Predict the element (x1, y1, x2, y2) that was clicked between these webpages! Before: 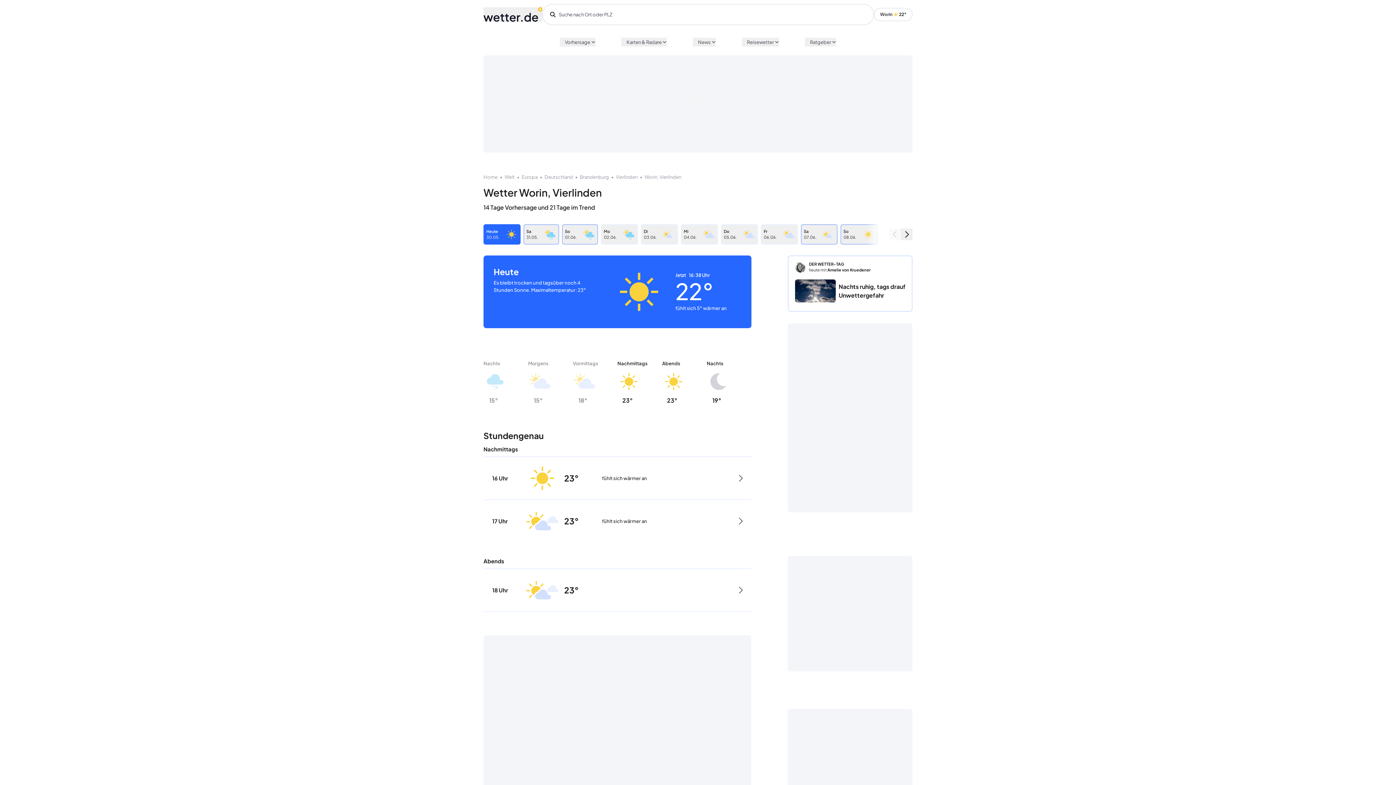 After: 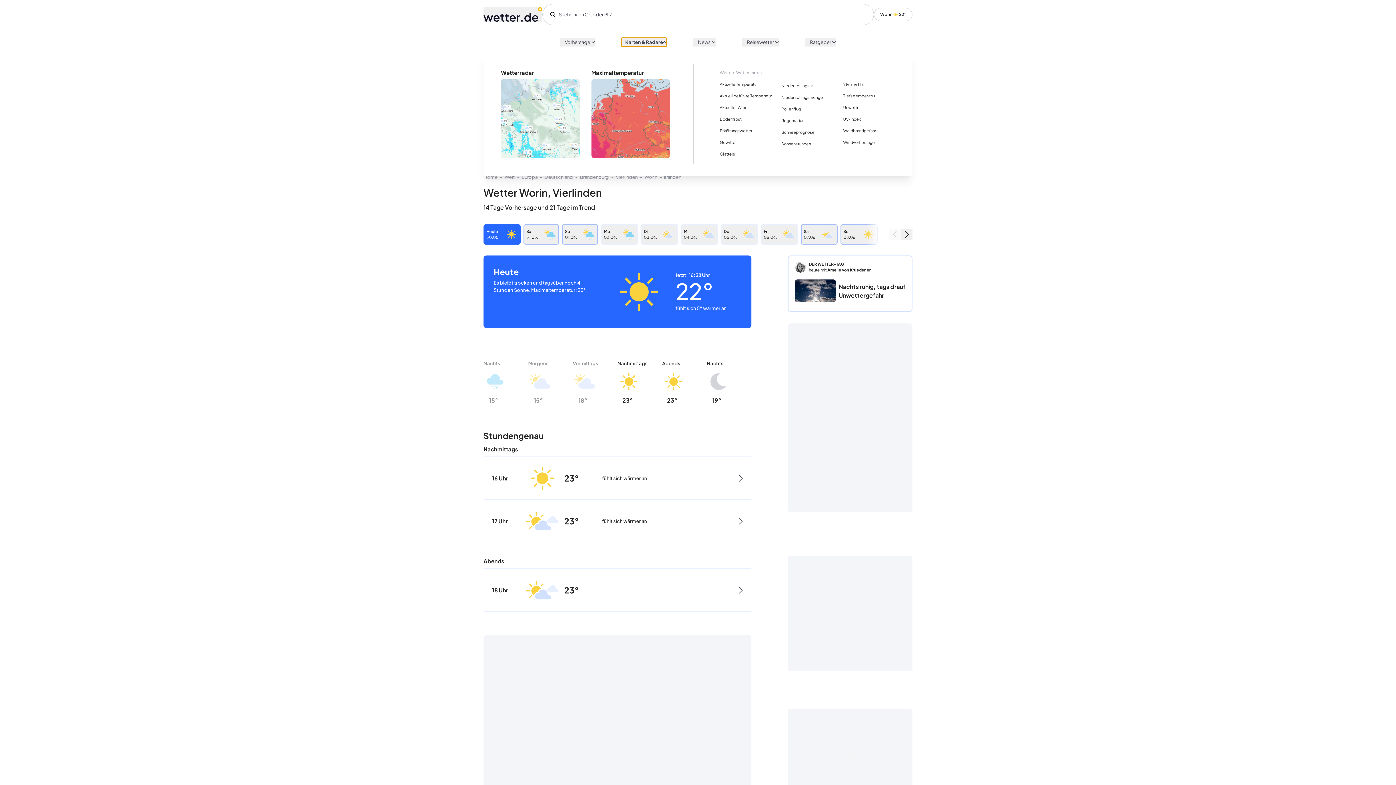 Action: label: Karten & Radare bbox: (621, 37, 667, 46)